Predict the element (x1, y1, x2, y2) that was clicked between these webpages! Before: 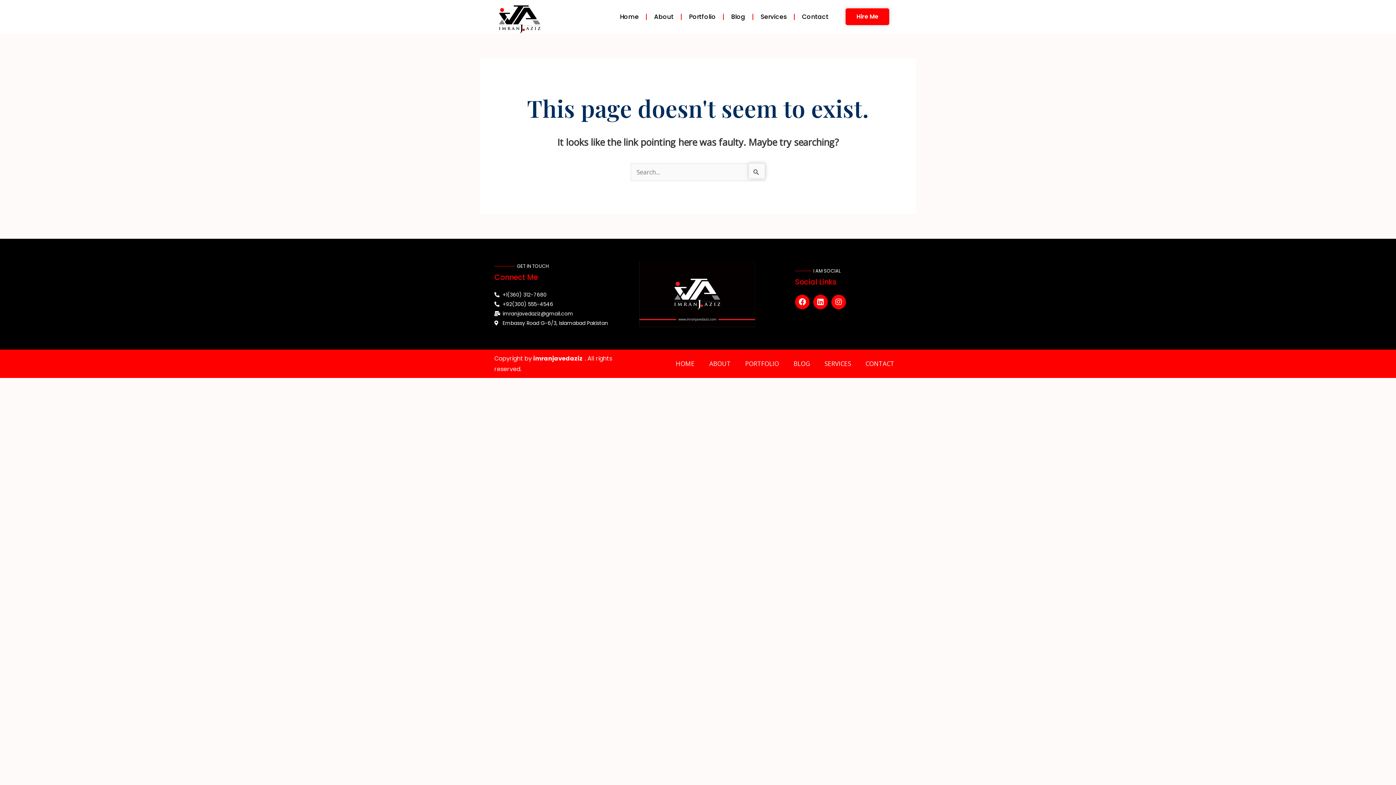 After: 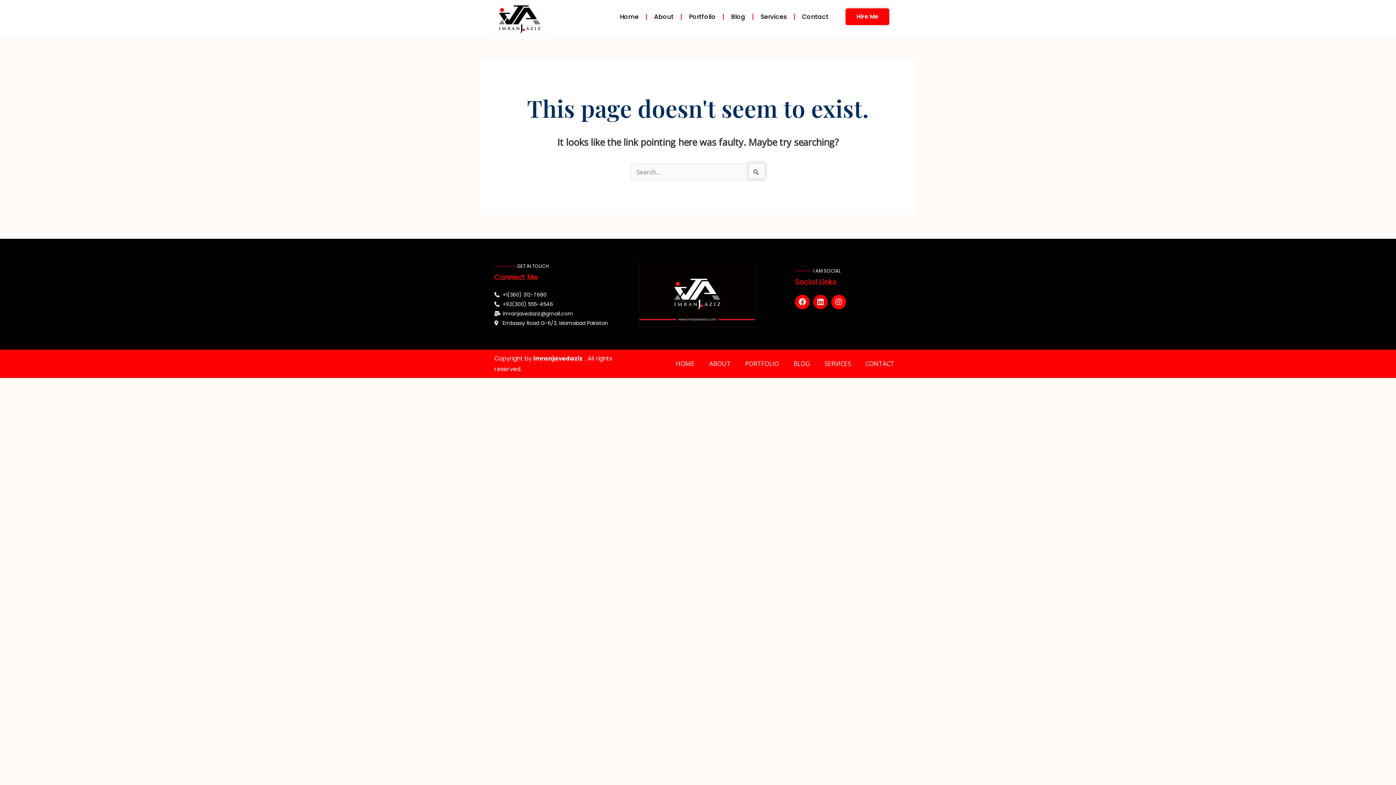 Action: label: Linkedin bbox: (813, 294, 828, 309)